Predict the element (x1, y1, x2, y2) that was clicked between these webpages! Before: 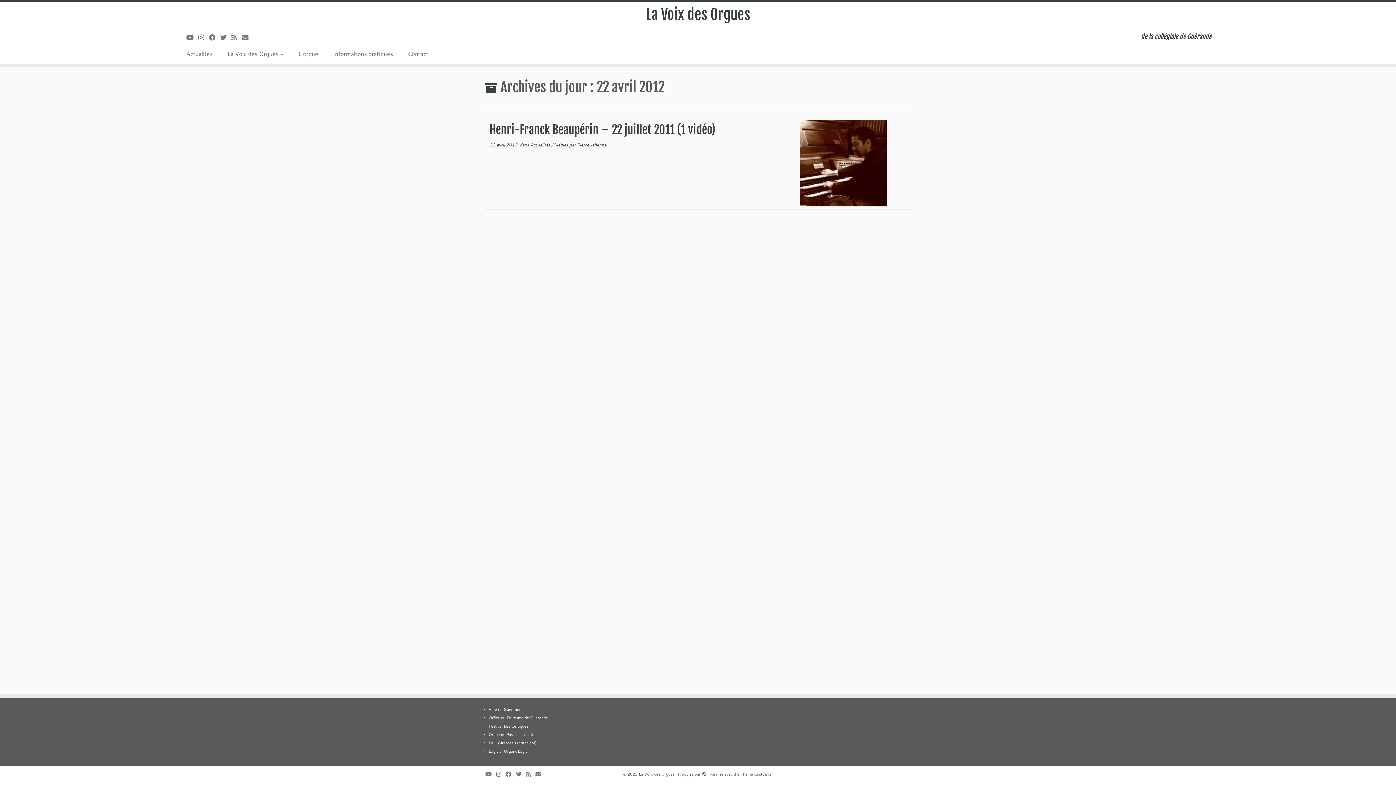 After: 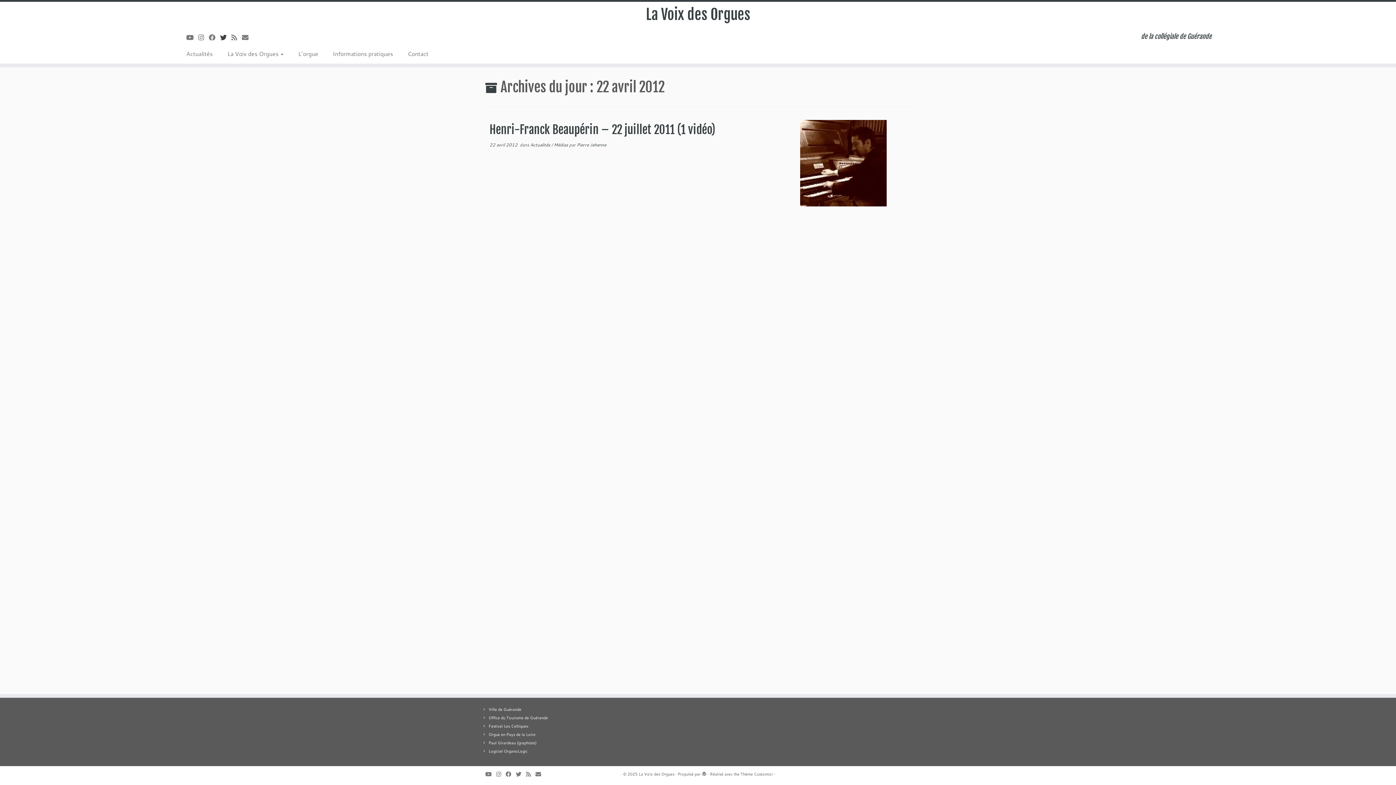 Action: label: Suivez-moi sur Twitter bbox: (220, 32, 231, 42)